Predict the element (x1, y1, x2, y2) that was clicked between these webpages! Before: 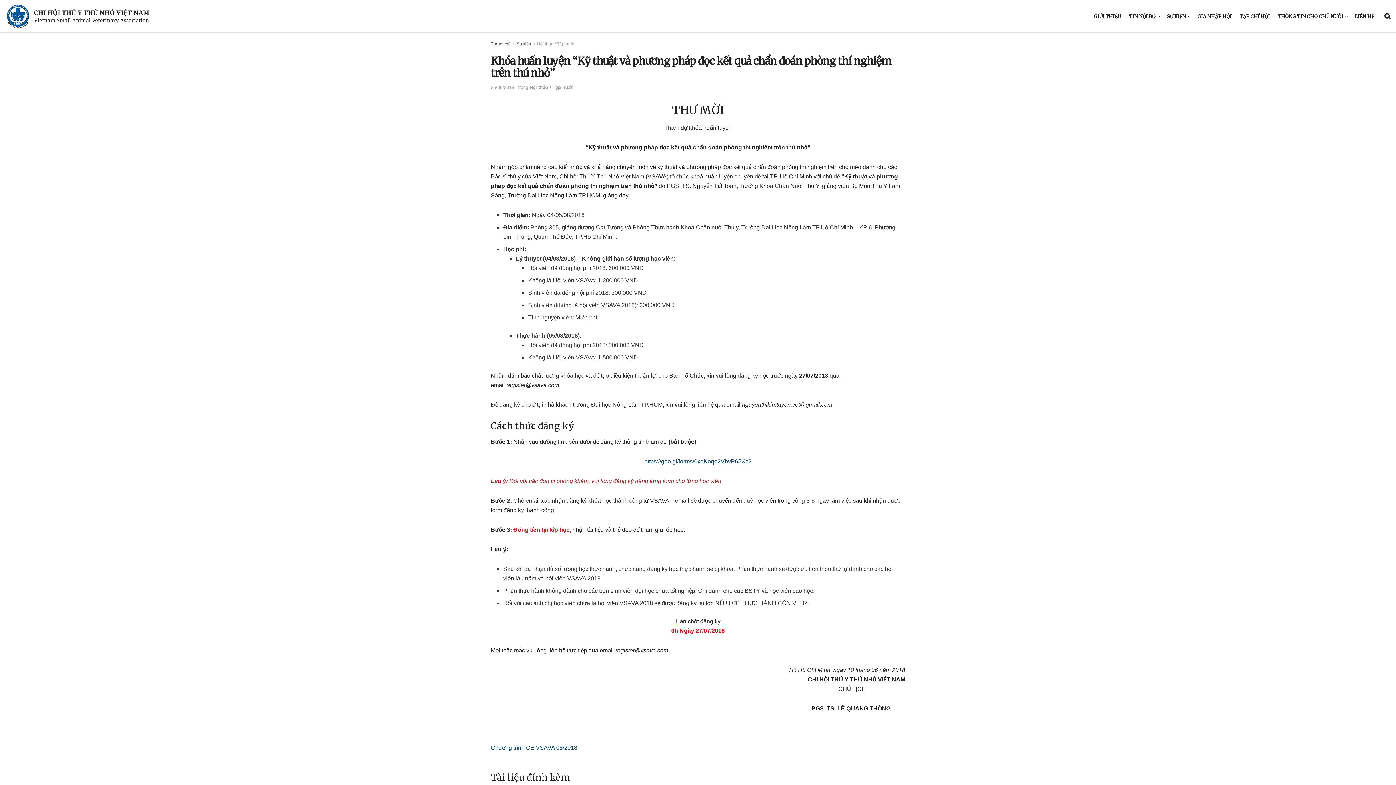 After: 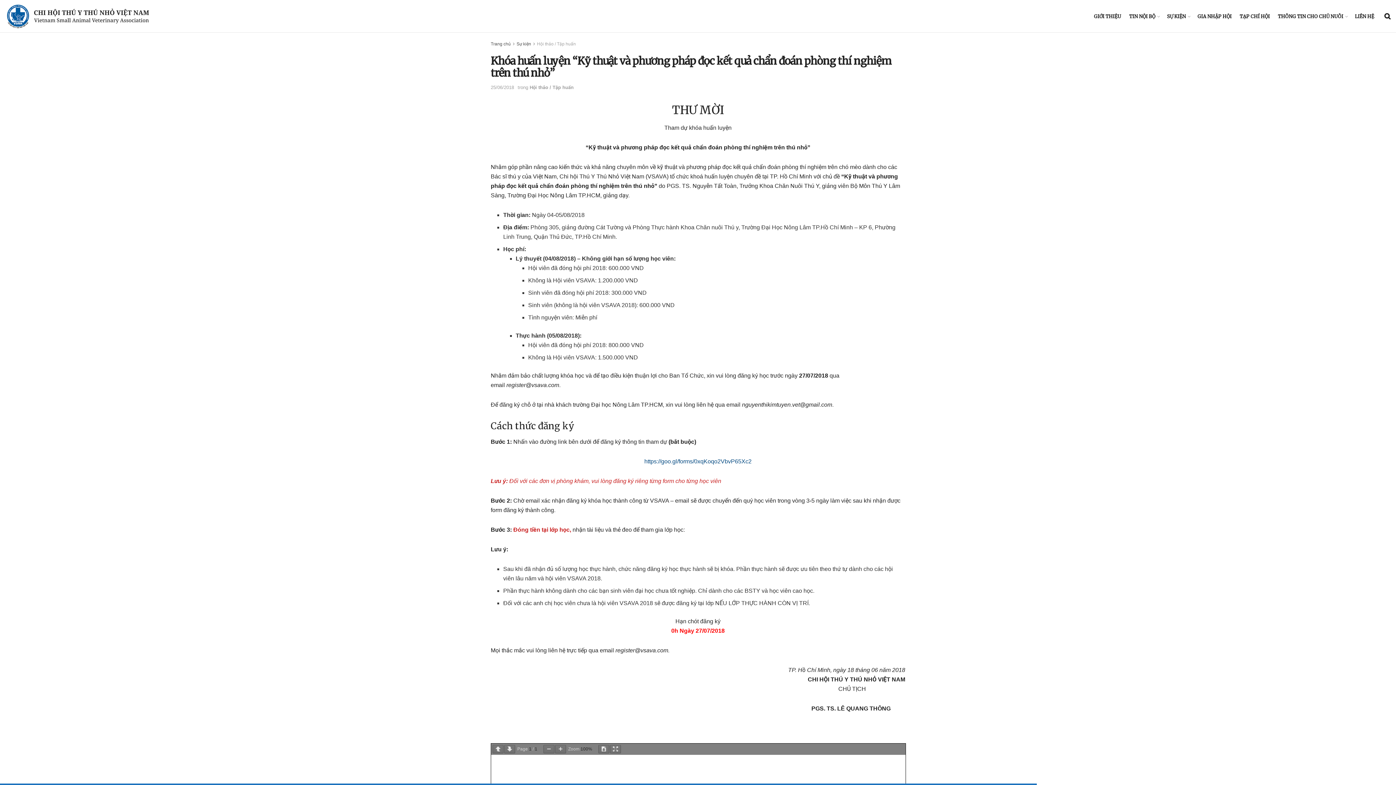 Action: label: Chương trình CE VSAVA 08/2018
 bbox: (490, 744, 577, 751)